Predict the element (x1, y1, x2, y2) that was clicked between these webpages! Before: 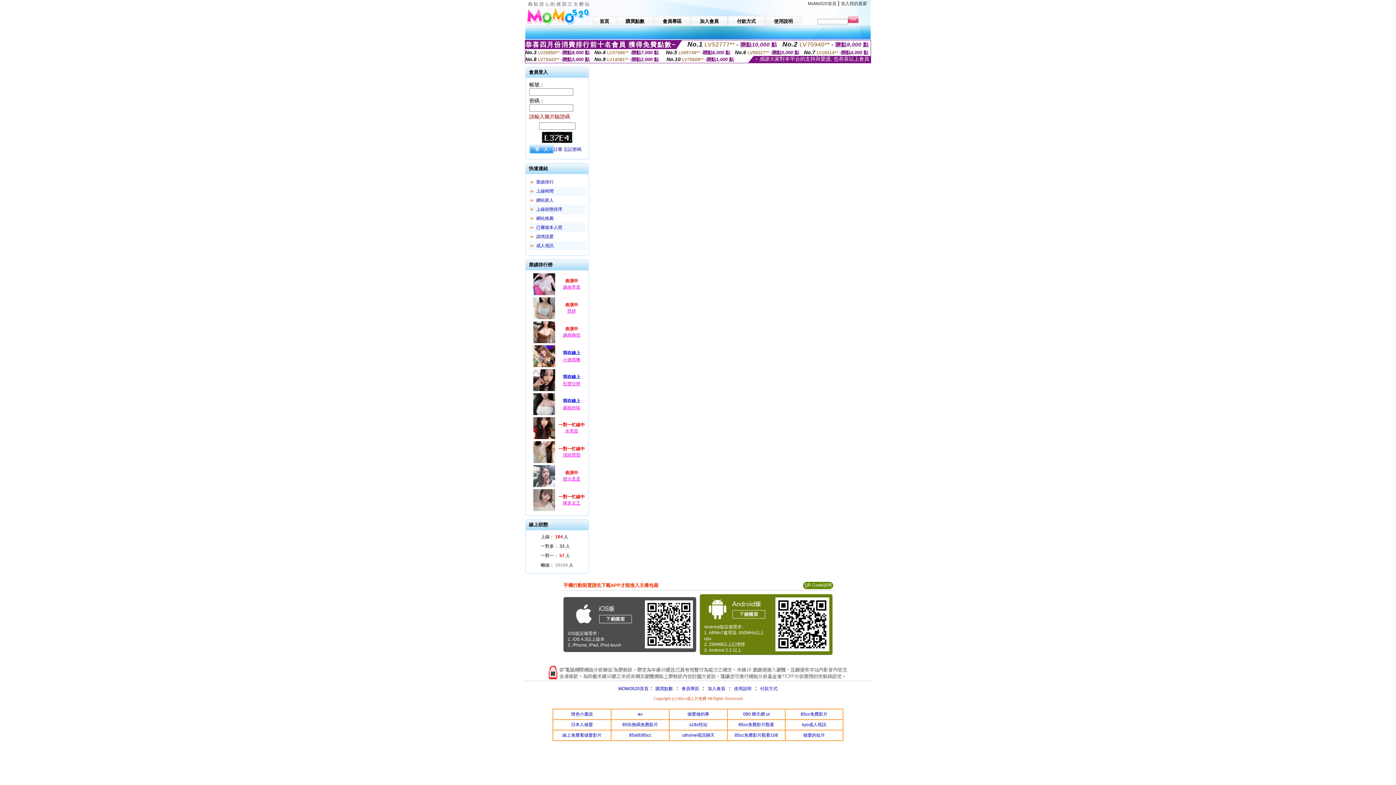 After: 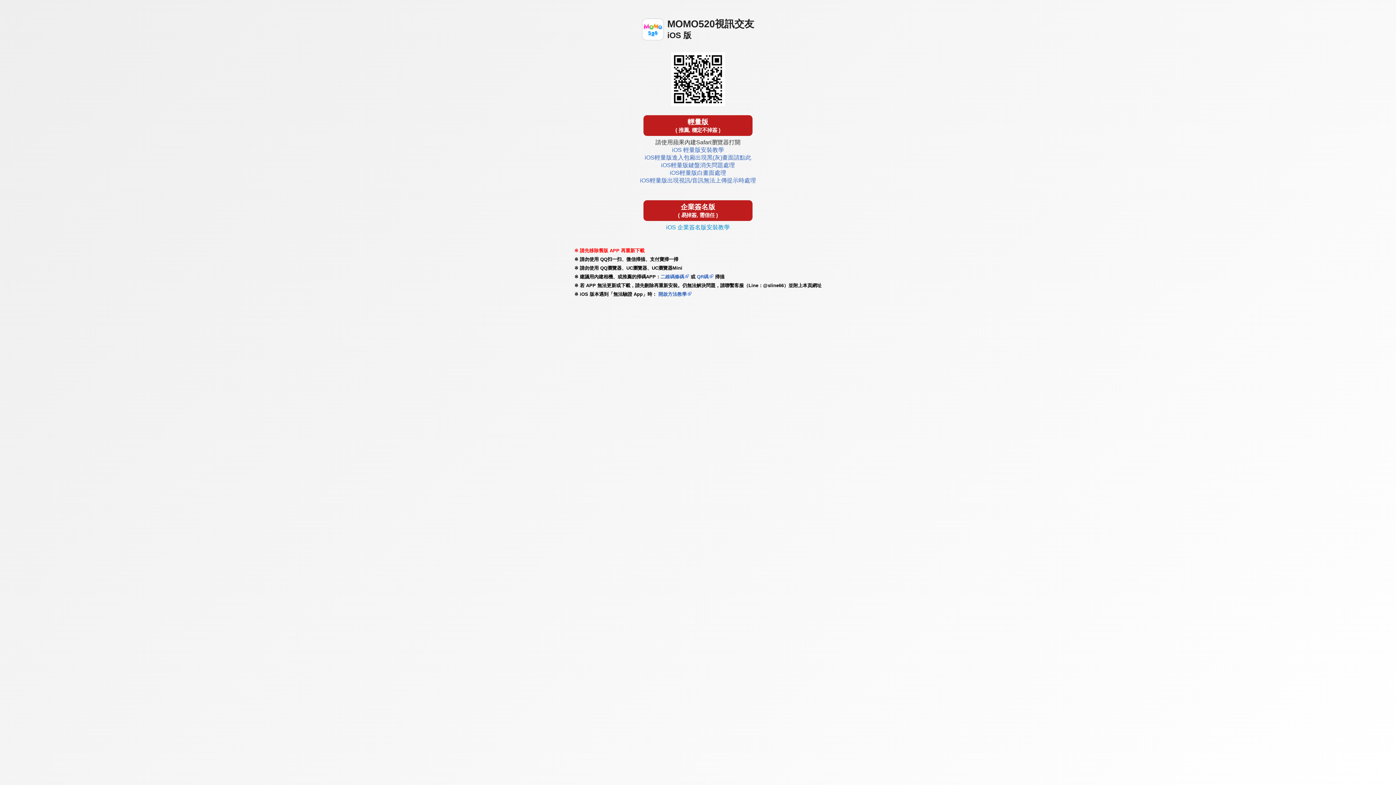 Action: bbox: (642, 646, 695, 652)